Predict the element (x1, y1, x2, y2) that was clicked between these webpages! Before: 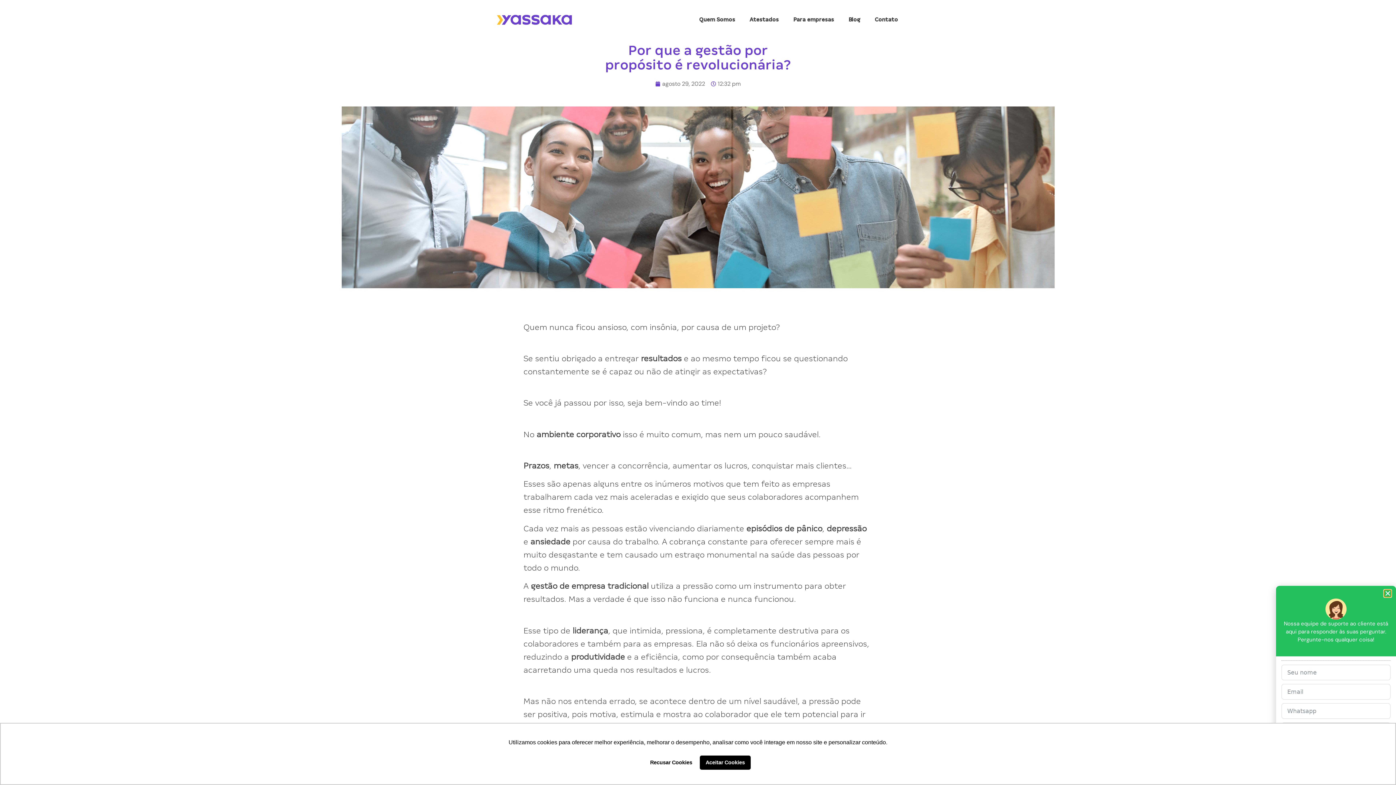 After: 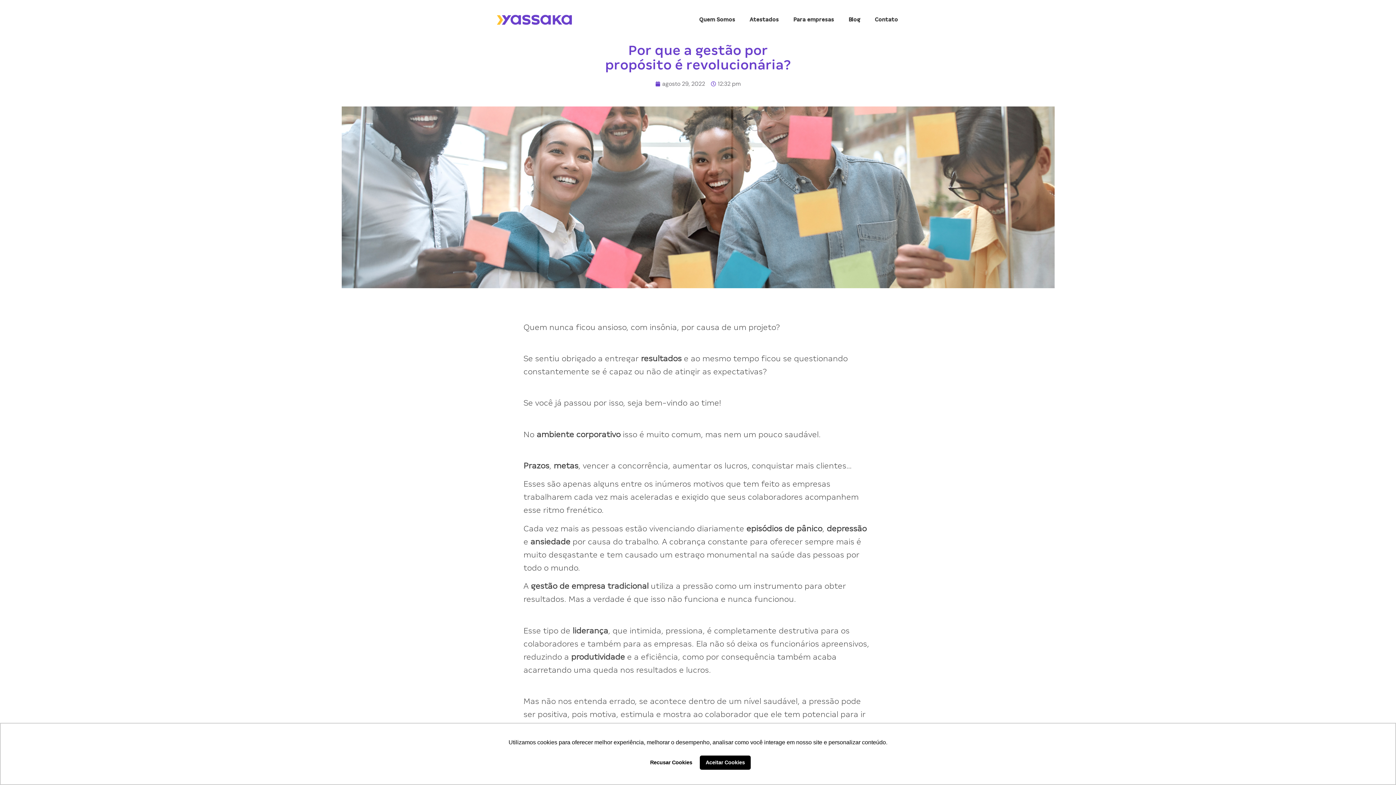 Action: label: Close bbox: (1384, 590, 1391, 597)